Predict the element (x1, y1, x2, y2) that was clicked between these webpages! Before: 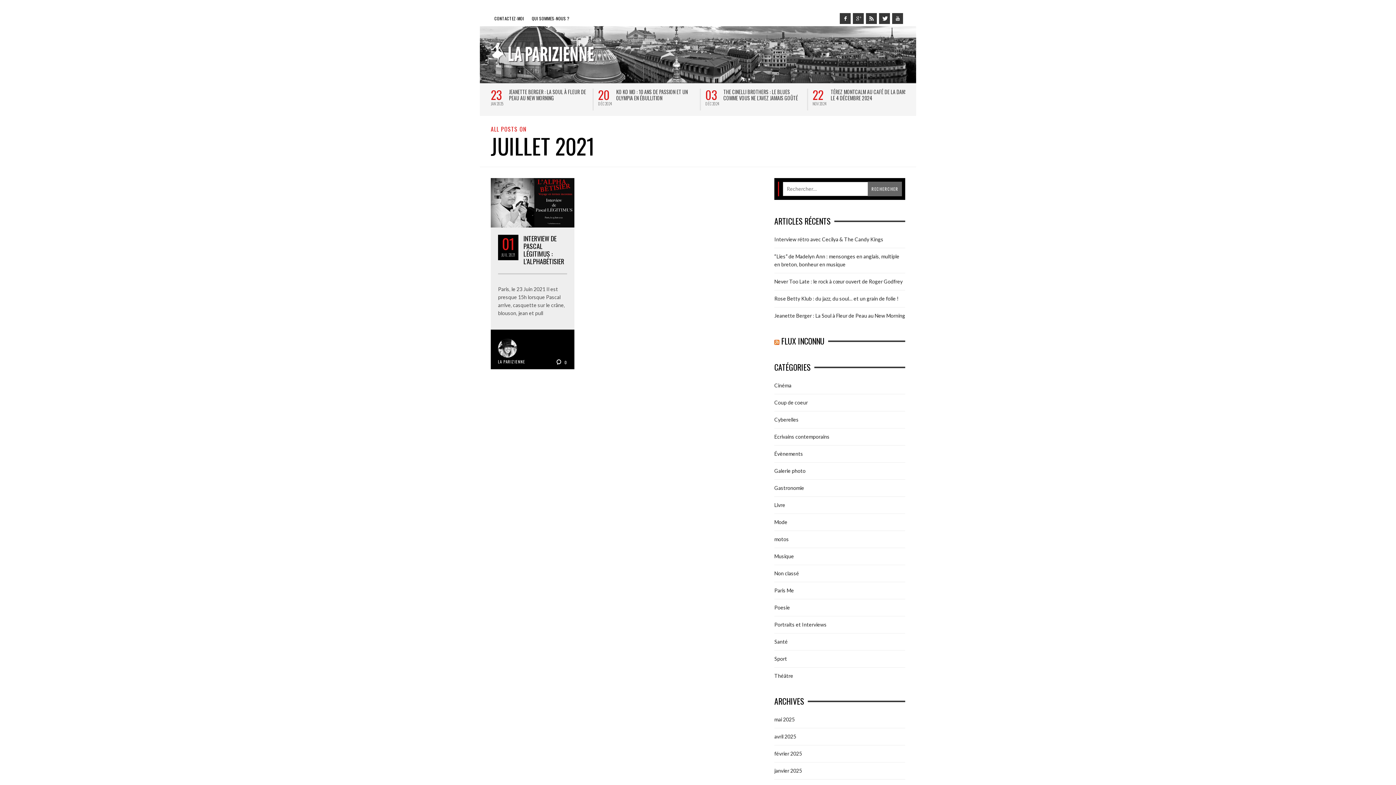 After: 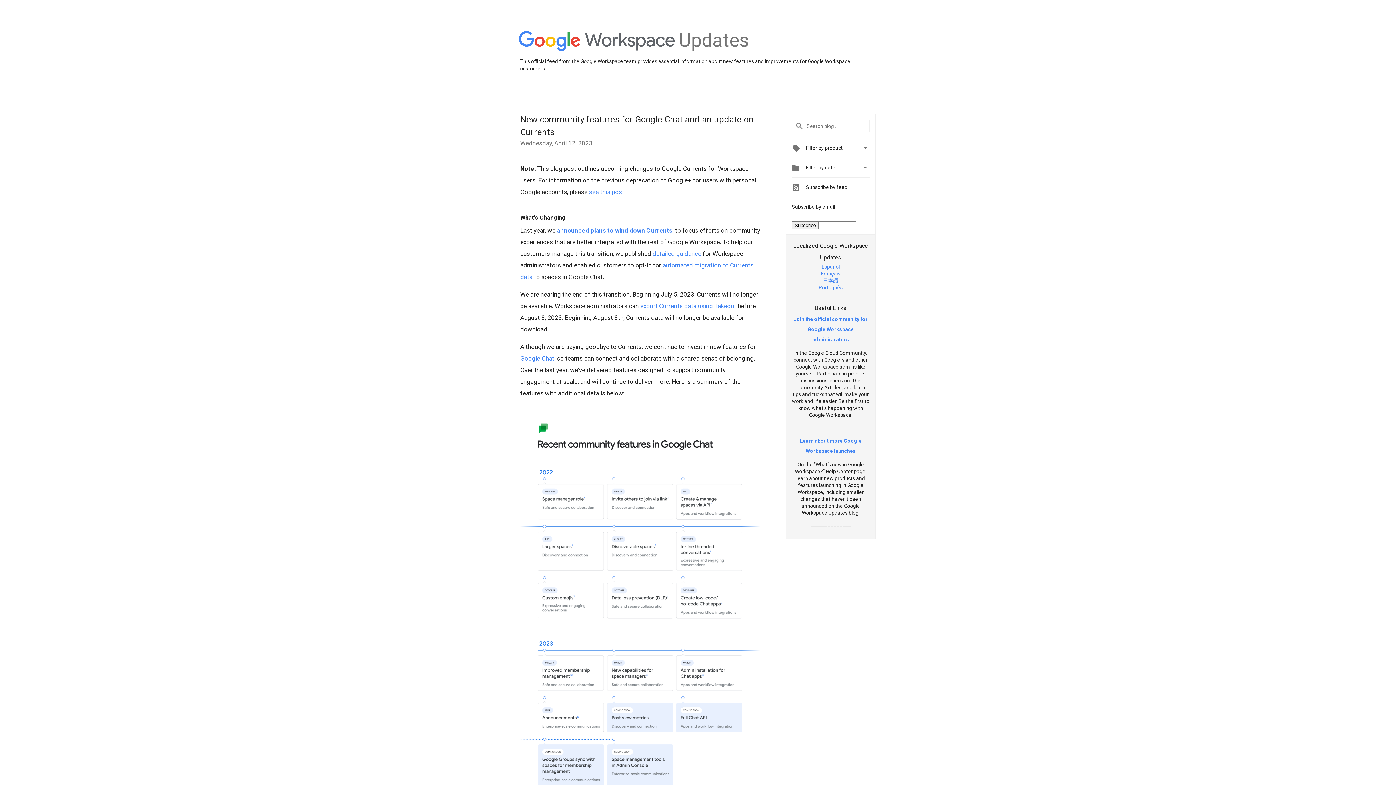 Action: bbox: (853, 13, 864, 24)